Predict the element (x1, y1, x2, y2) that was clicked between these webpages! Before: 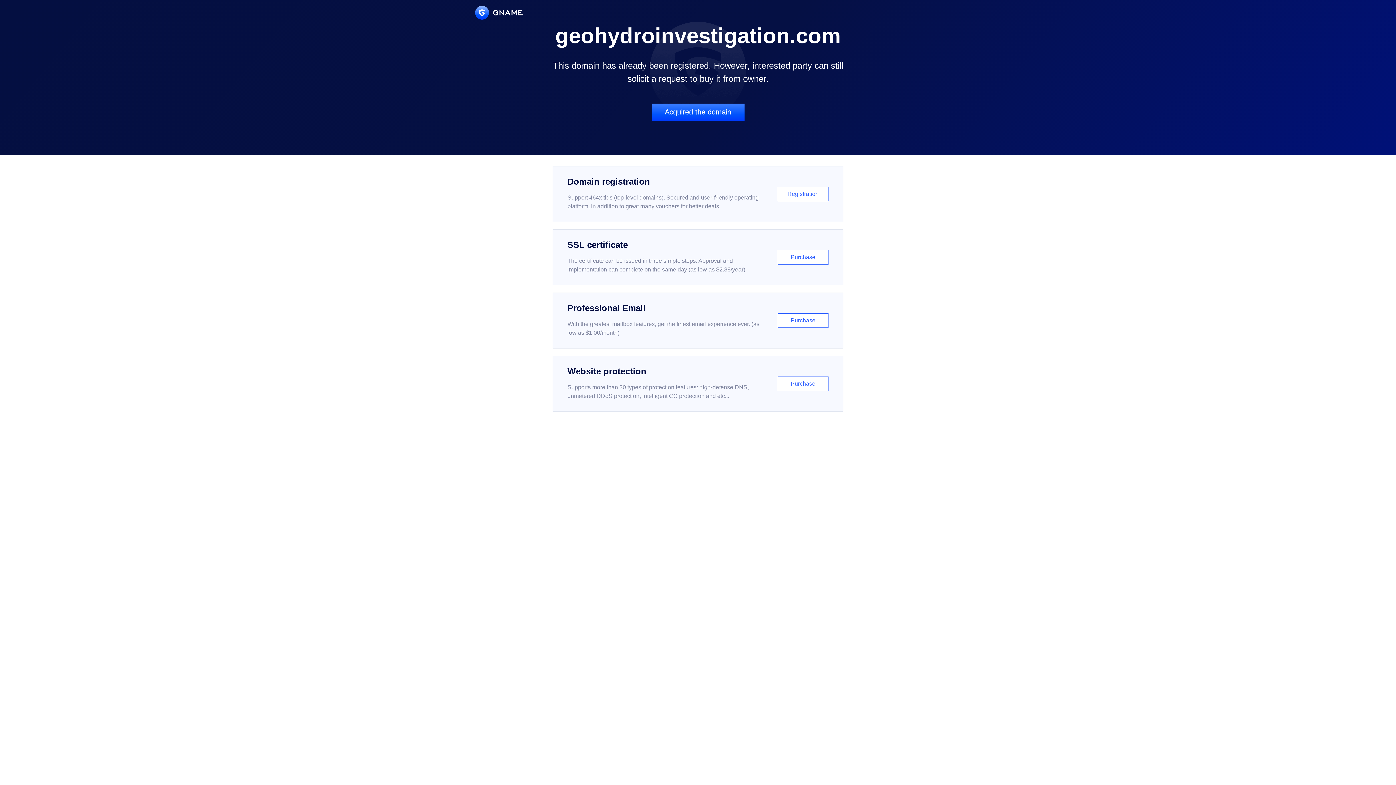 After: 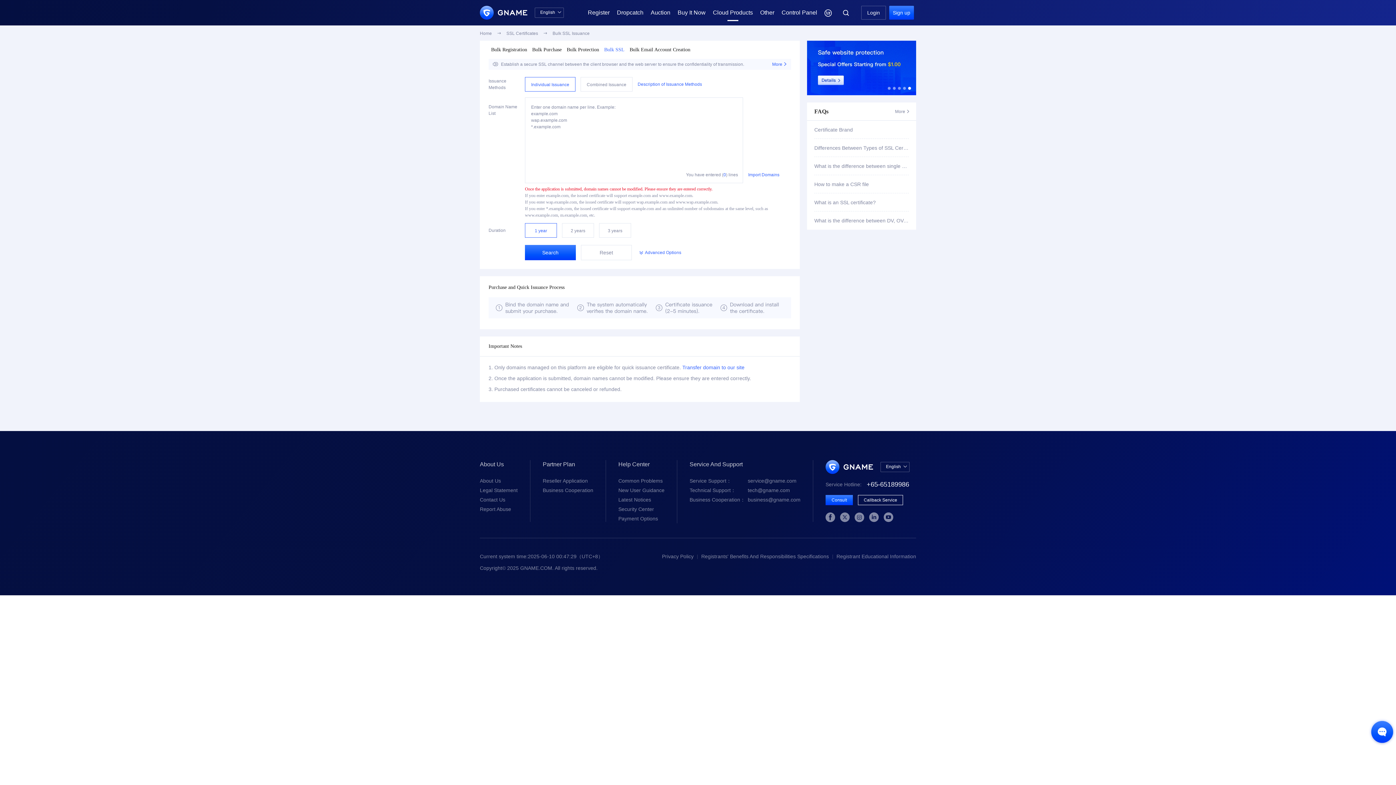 Action: bbox: (552, 229, 843, 285) label: SSL certificate

The certificate can be issued in three simple steps. Approval and implementation can complete on the same day (as low as $2.88/year)

Purchase